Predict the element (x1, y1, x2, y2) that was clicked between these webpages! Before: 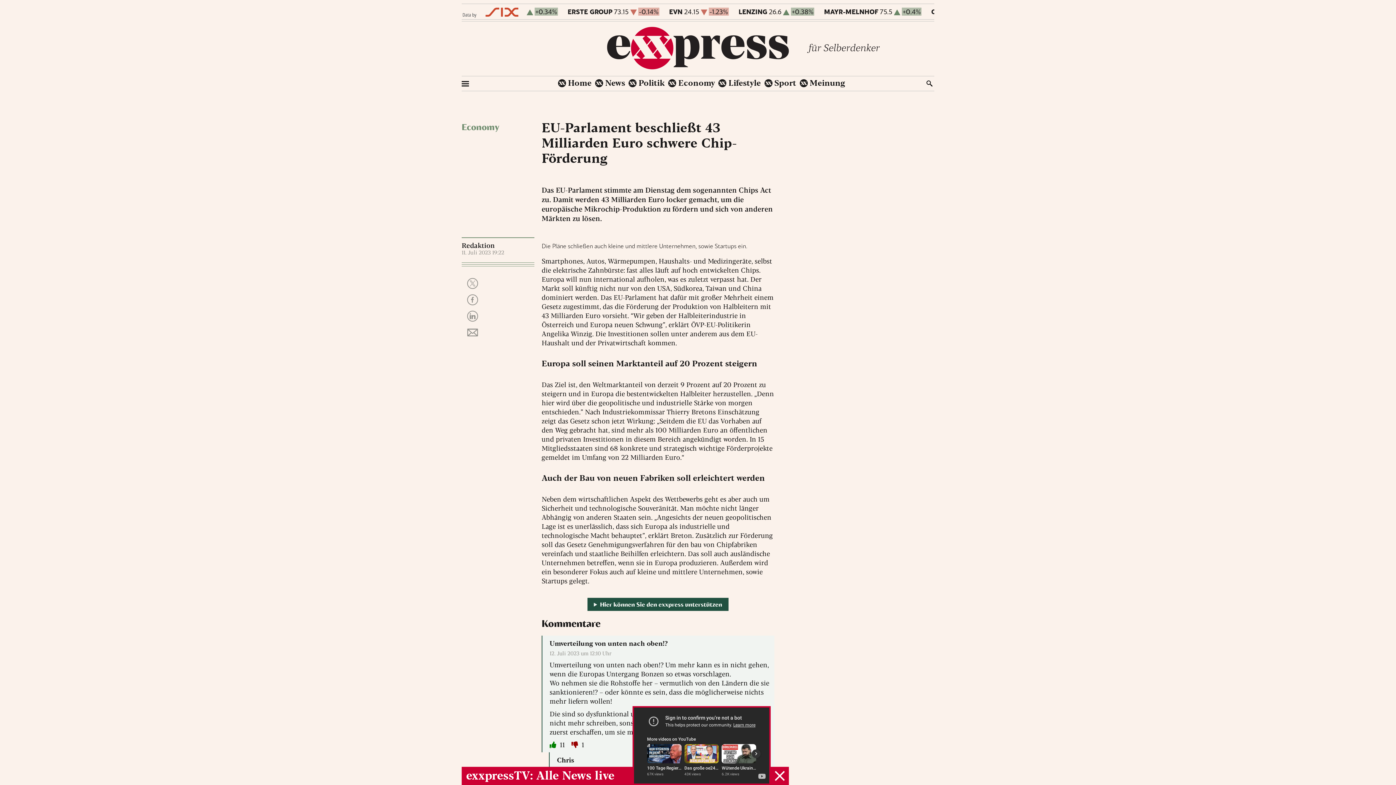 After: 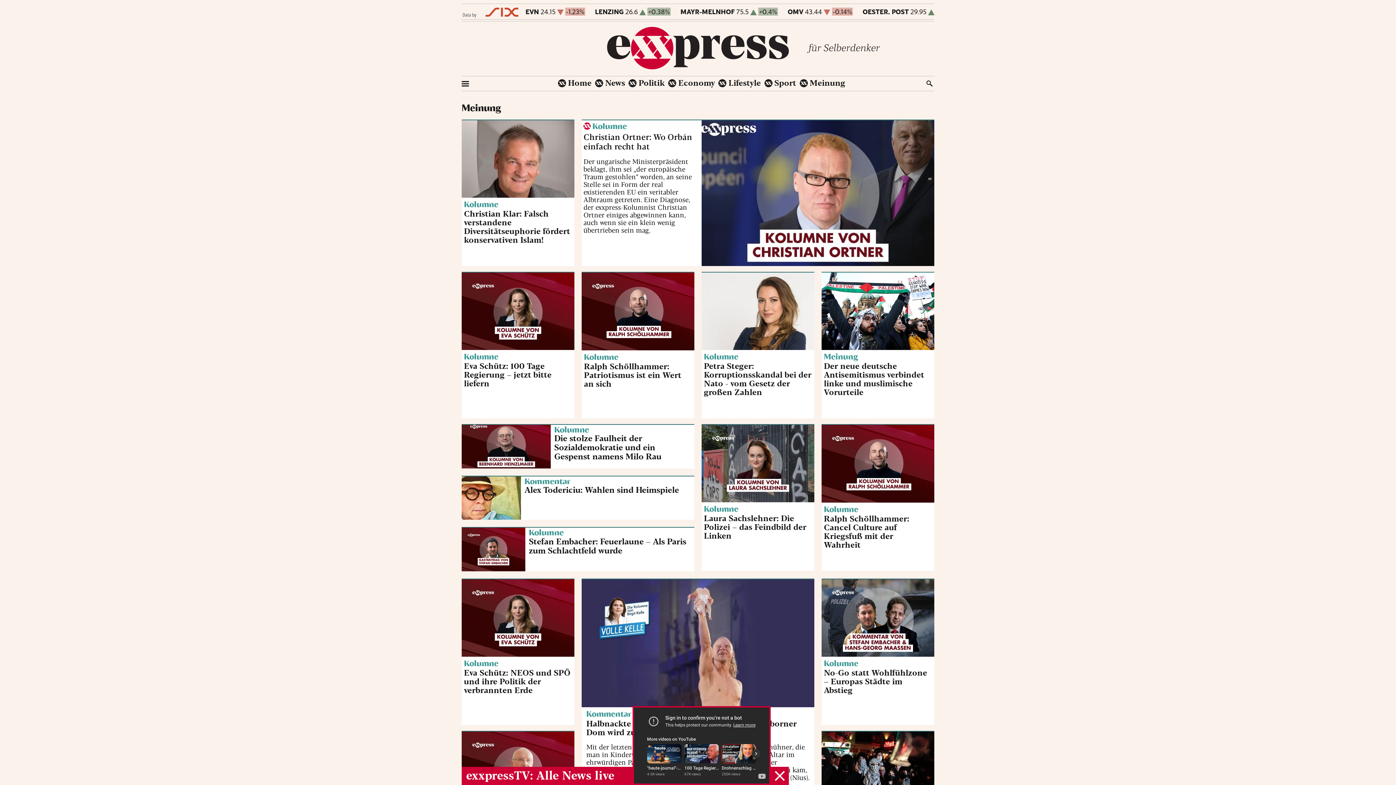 Action: bbox: (799, 79, 845, 87) label: Meinung